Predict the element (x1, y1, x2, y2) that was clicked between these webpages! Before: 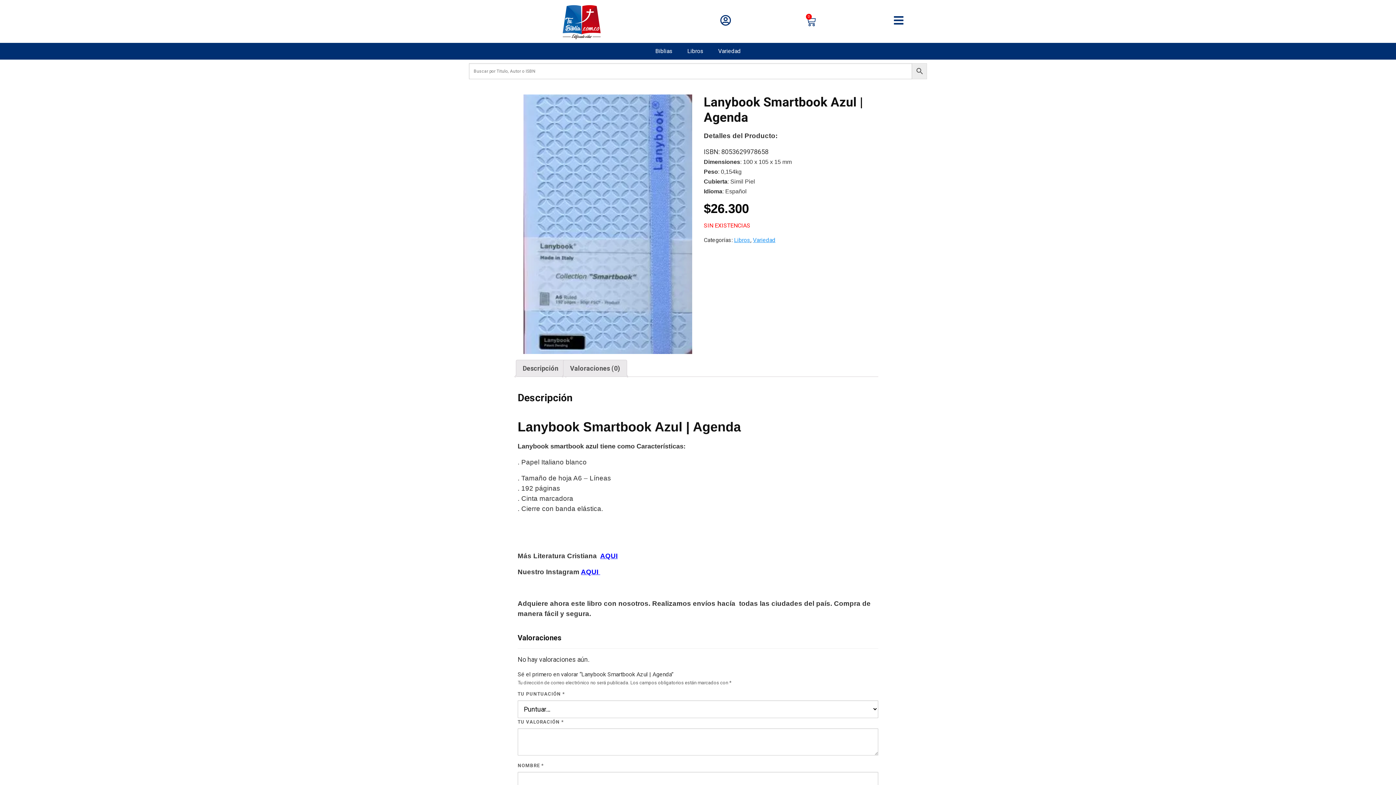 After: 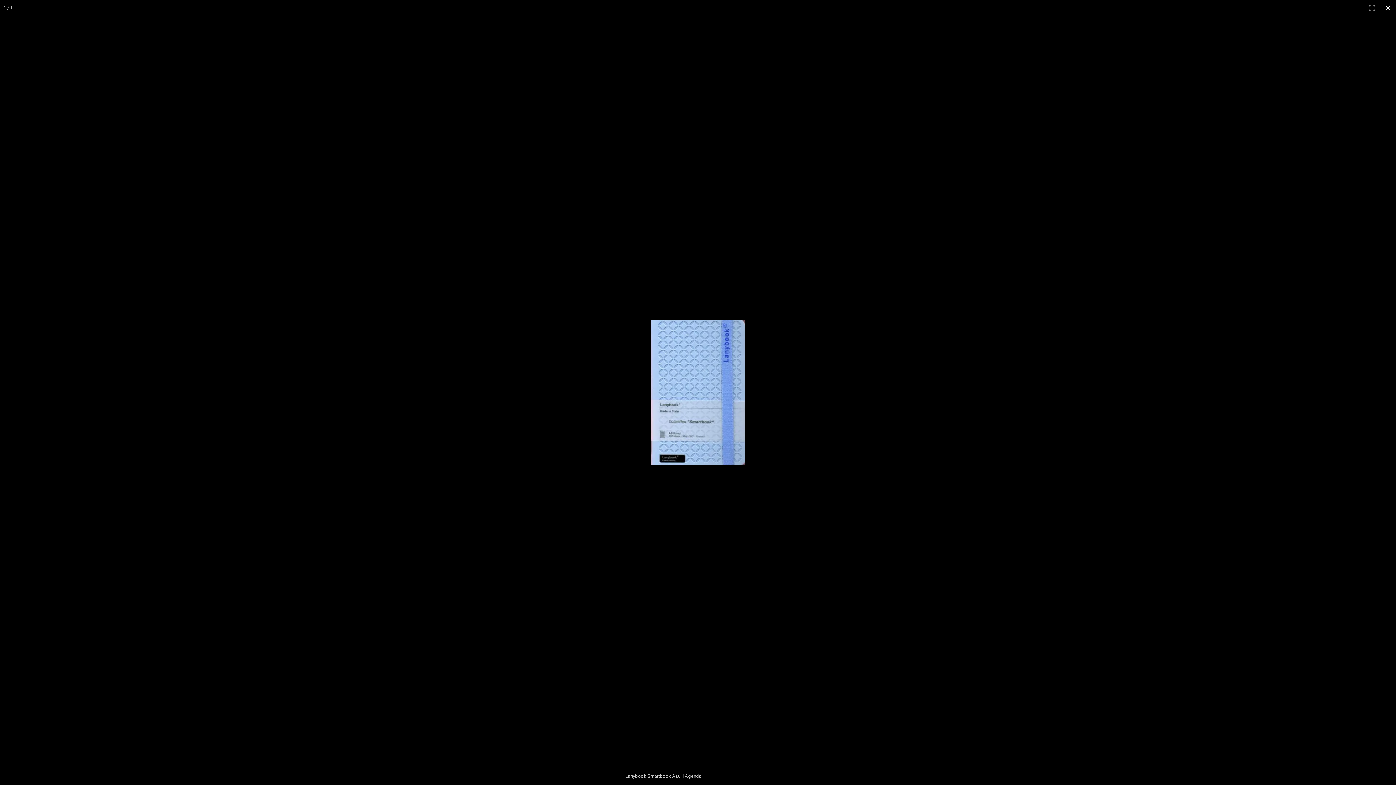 Action: bbox: (523, 94, 692, 354)